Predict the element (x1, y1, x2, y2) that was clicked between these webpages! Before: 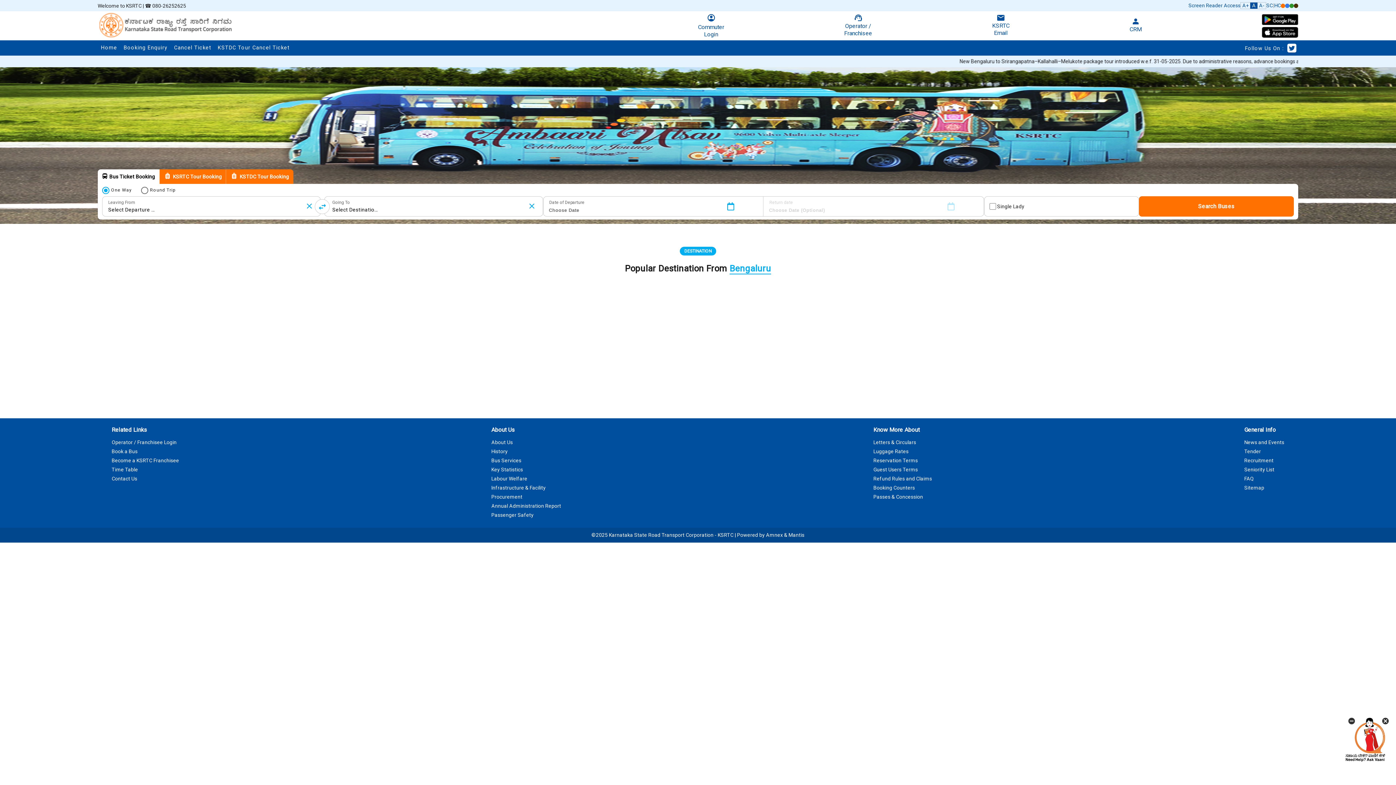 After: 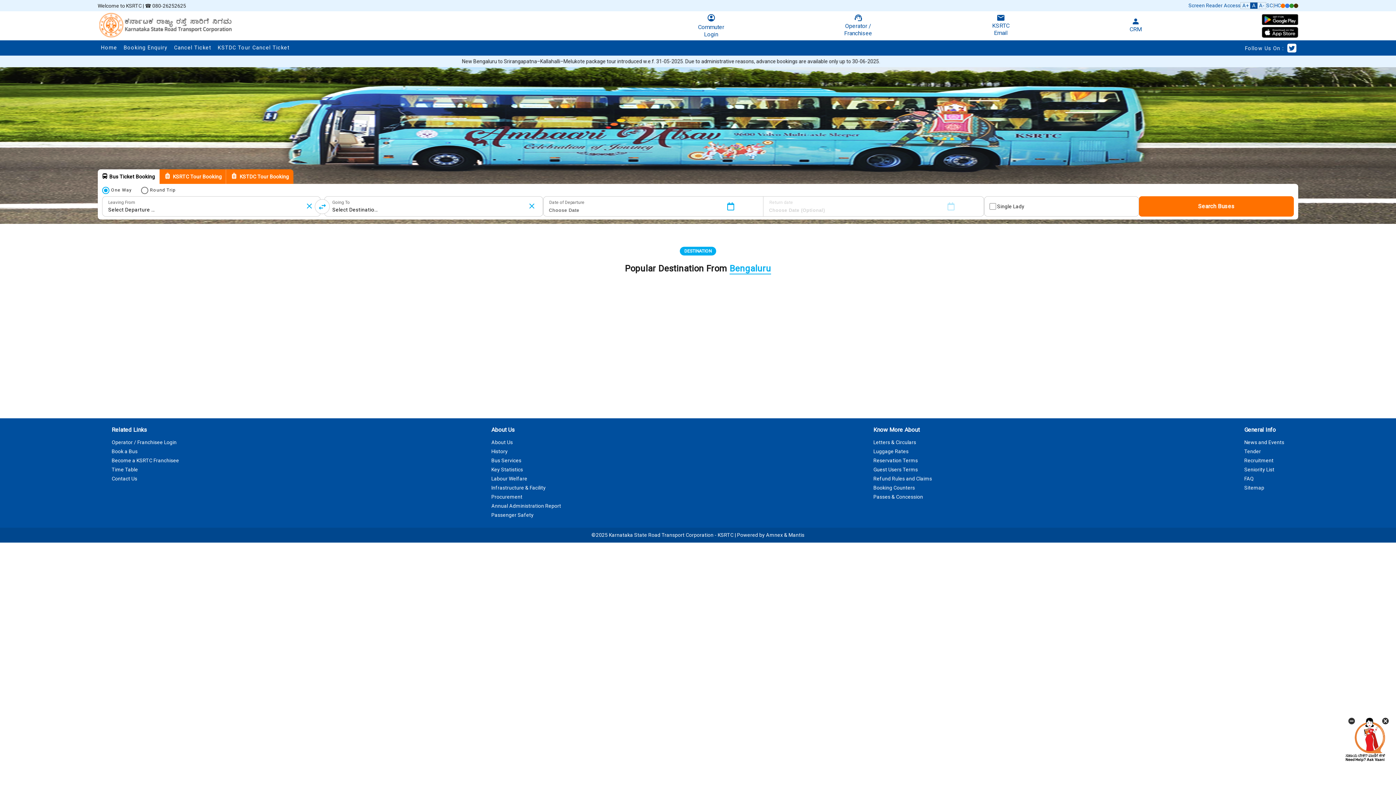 Action: bbox: (1262, 14, 1298, 26)